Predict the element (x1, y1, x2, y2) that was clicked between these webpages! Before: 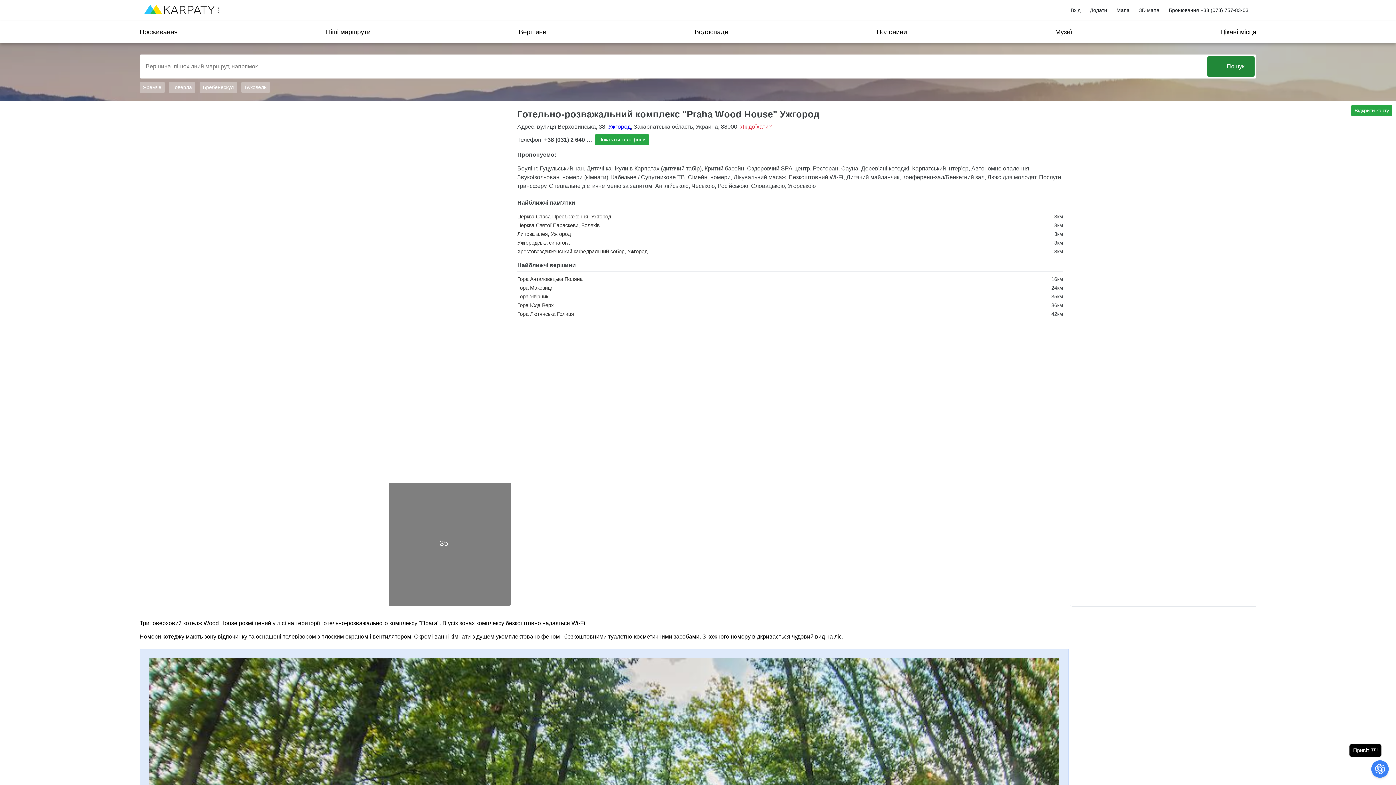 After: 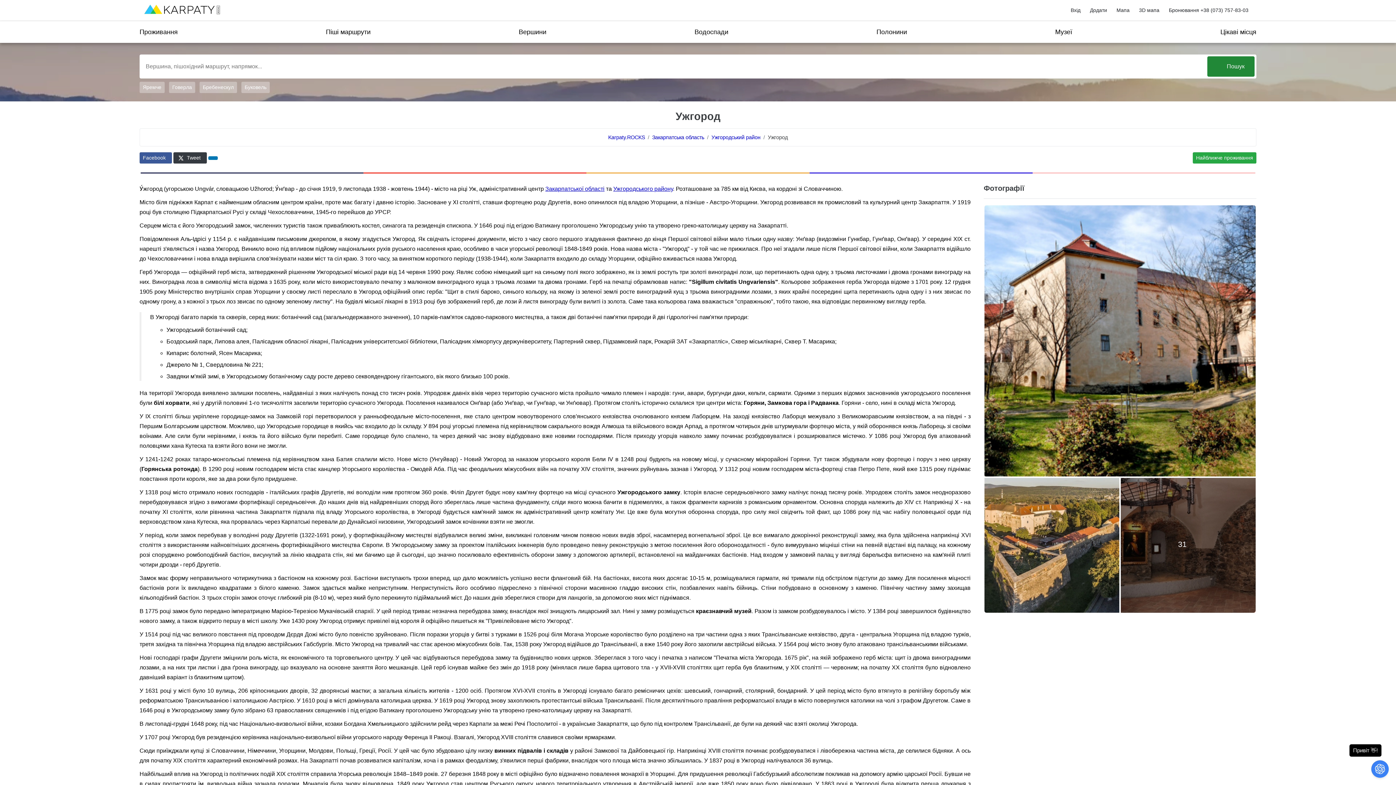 Action: bbox: (608, 123, 630, 129) label: Ужгород